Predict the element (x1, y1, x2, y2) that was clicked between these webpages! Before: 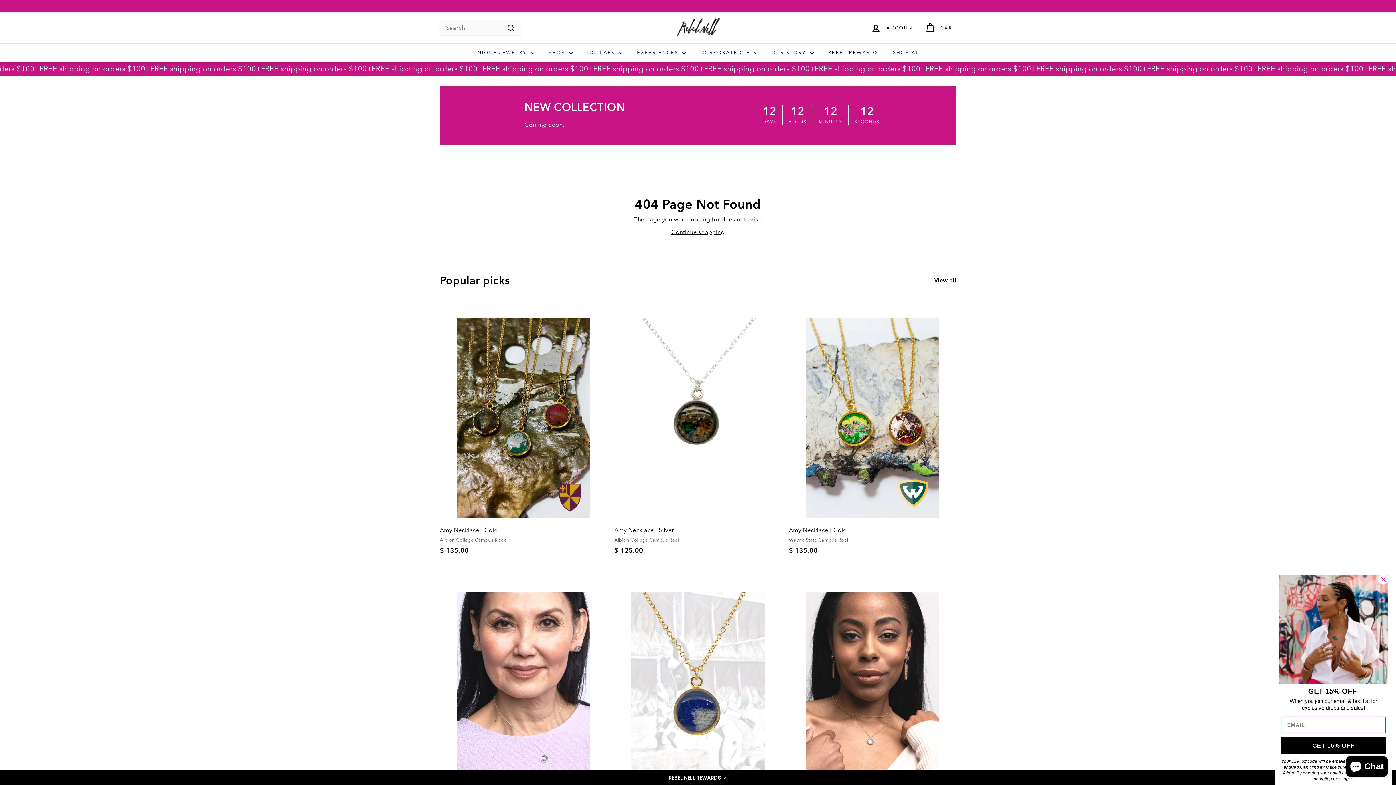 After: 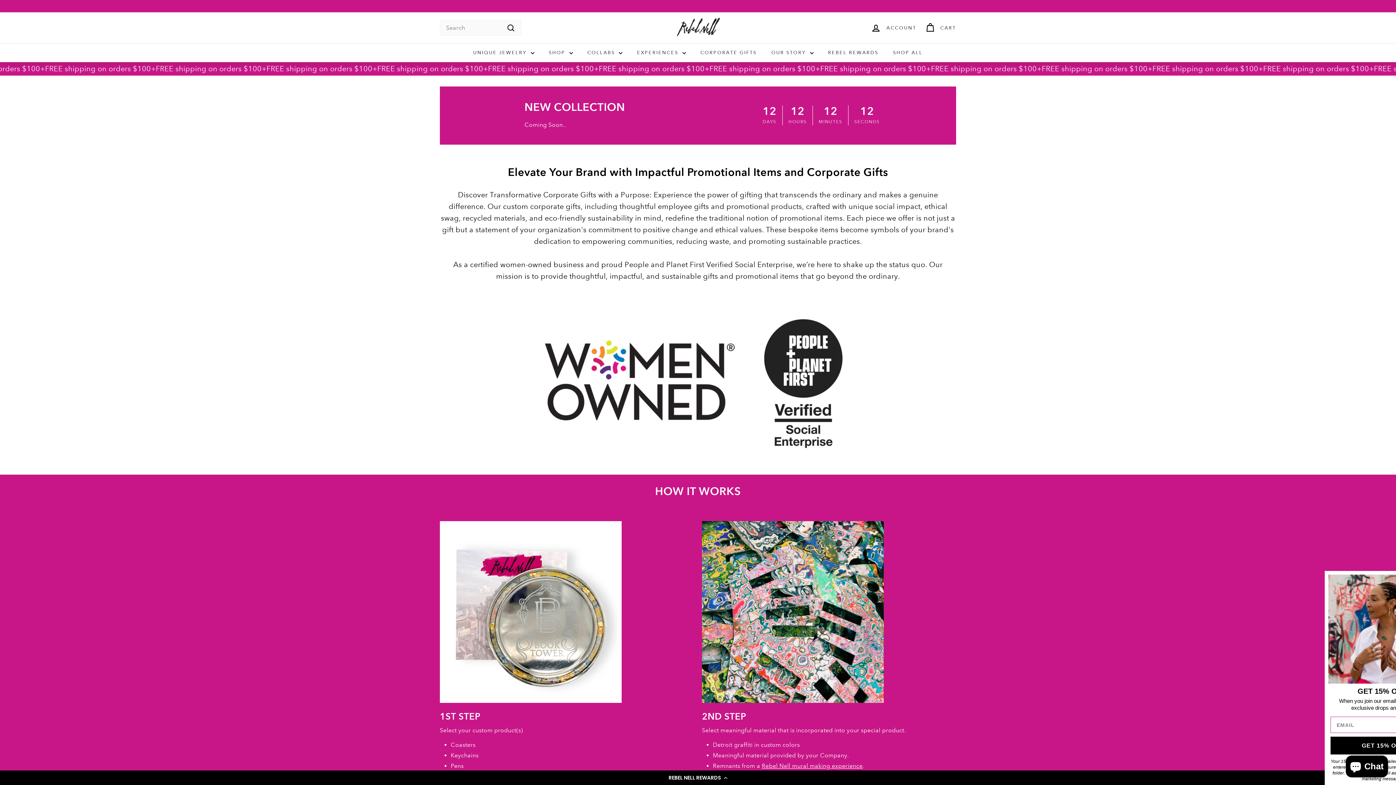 Action: bbox: (693, 43, 764, 62) label: CORPORATE GIFTS